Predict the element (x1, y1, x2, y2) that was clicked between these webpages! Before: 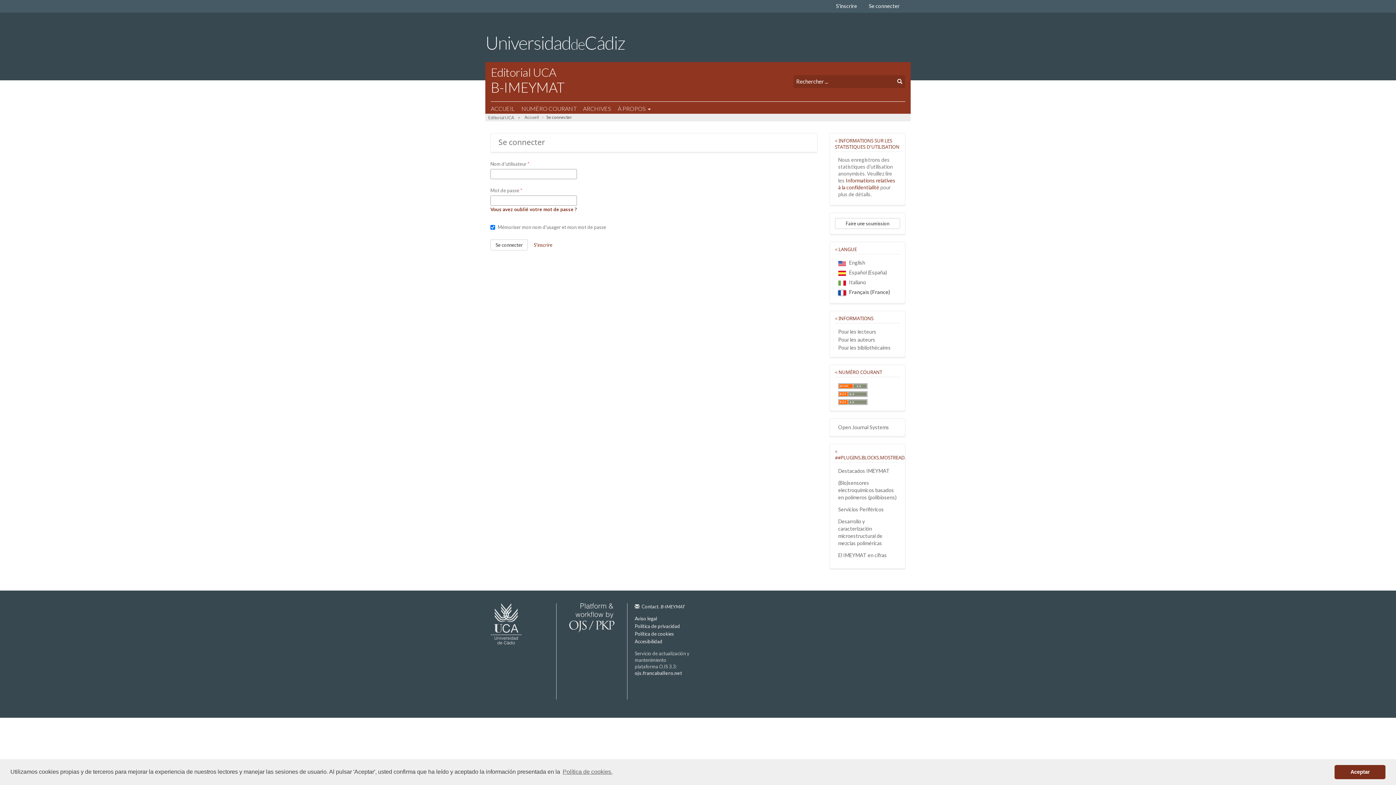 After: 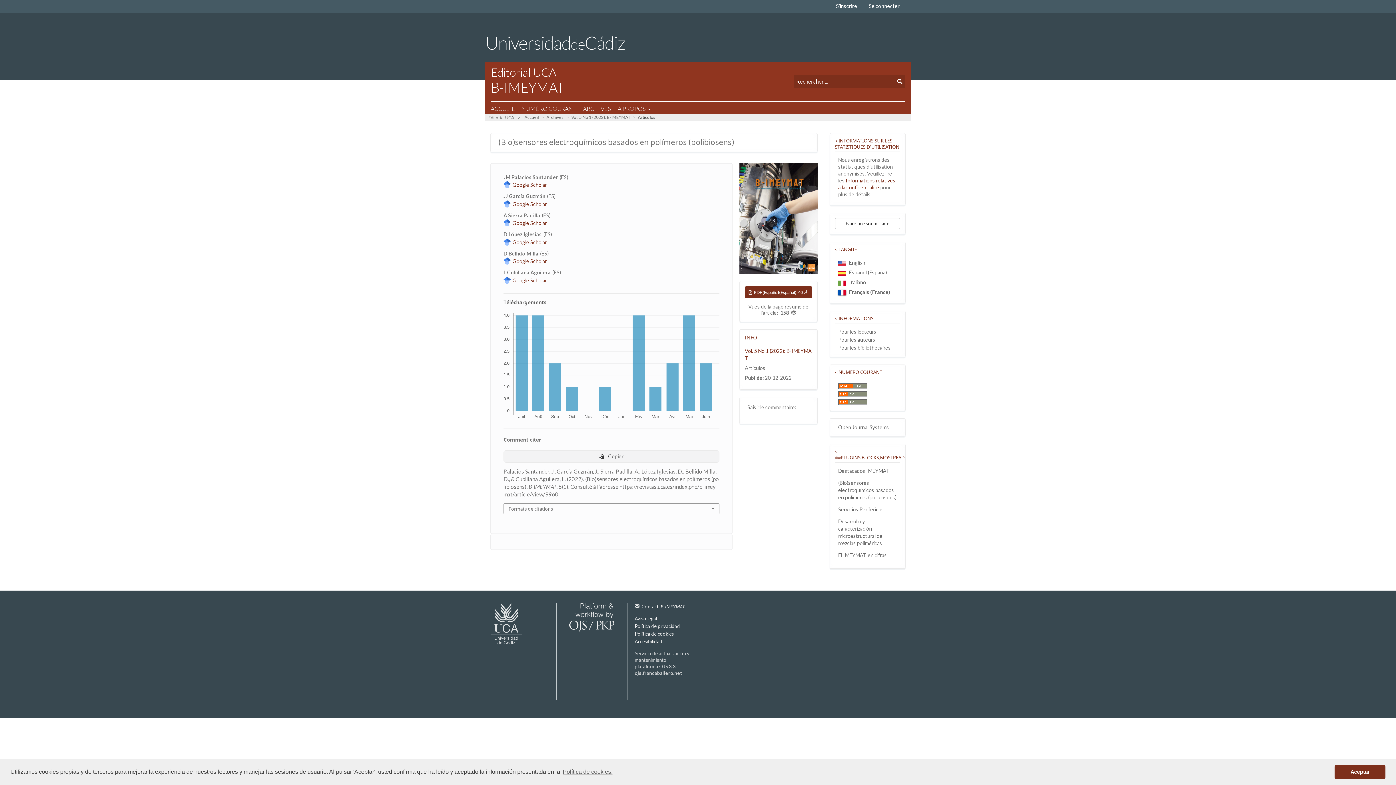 Action: bbox: (838, 480, 896, 500) label: (Bio)sensores electroquímicos basados en polímeros (polibiosens)